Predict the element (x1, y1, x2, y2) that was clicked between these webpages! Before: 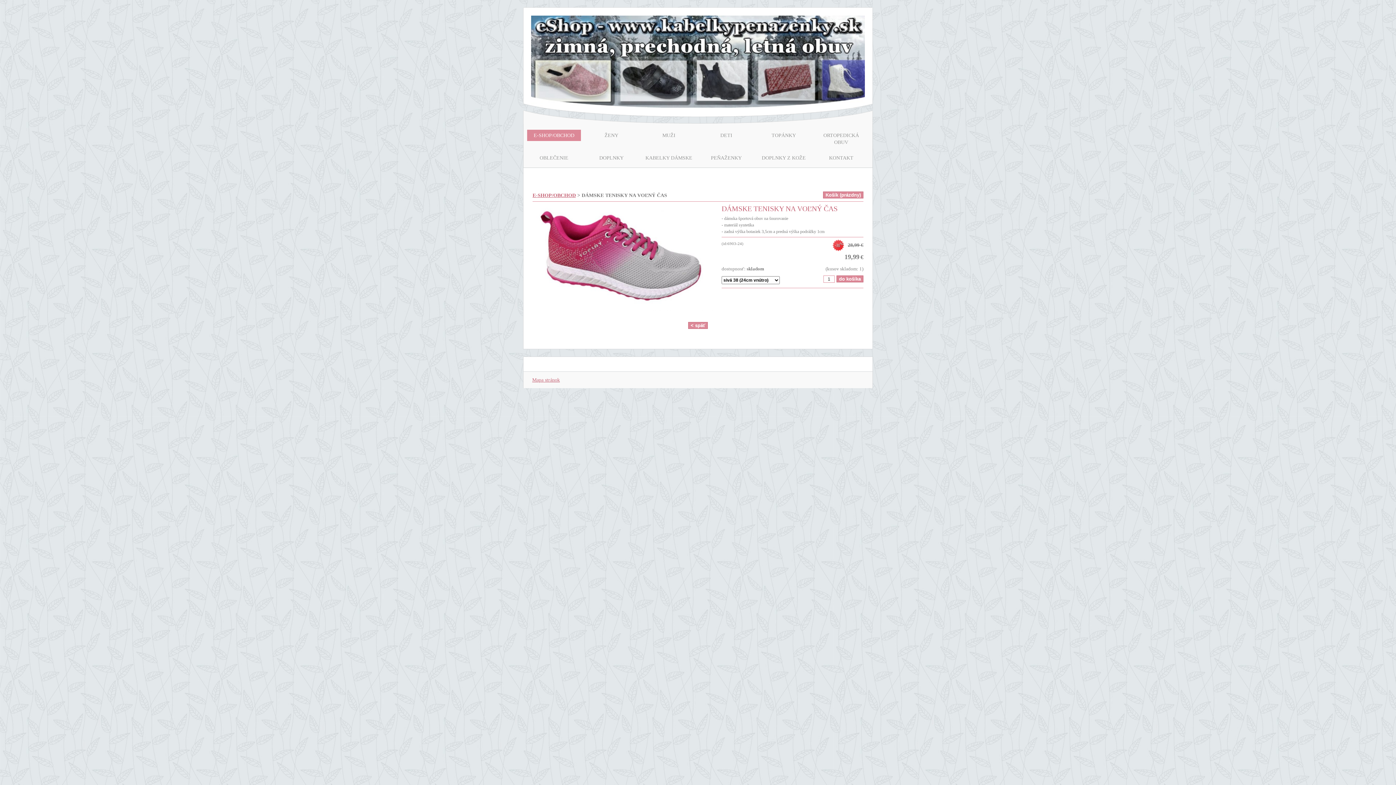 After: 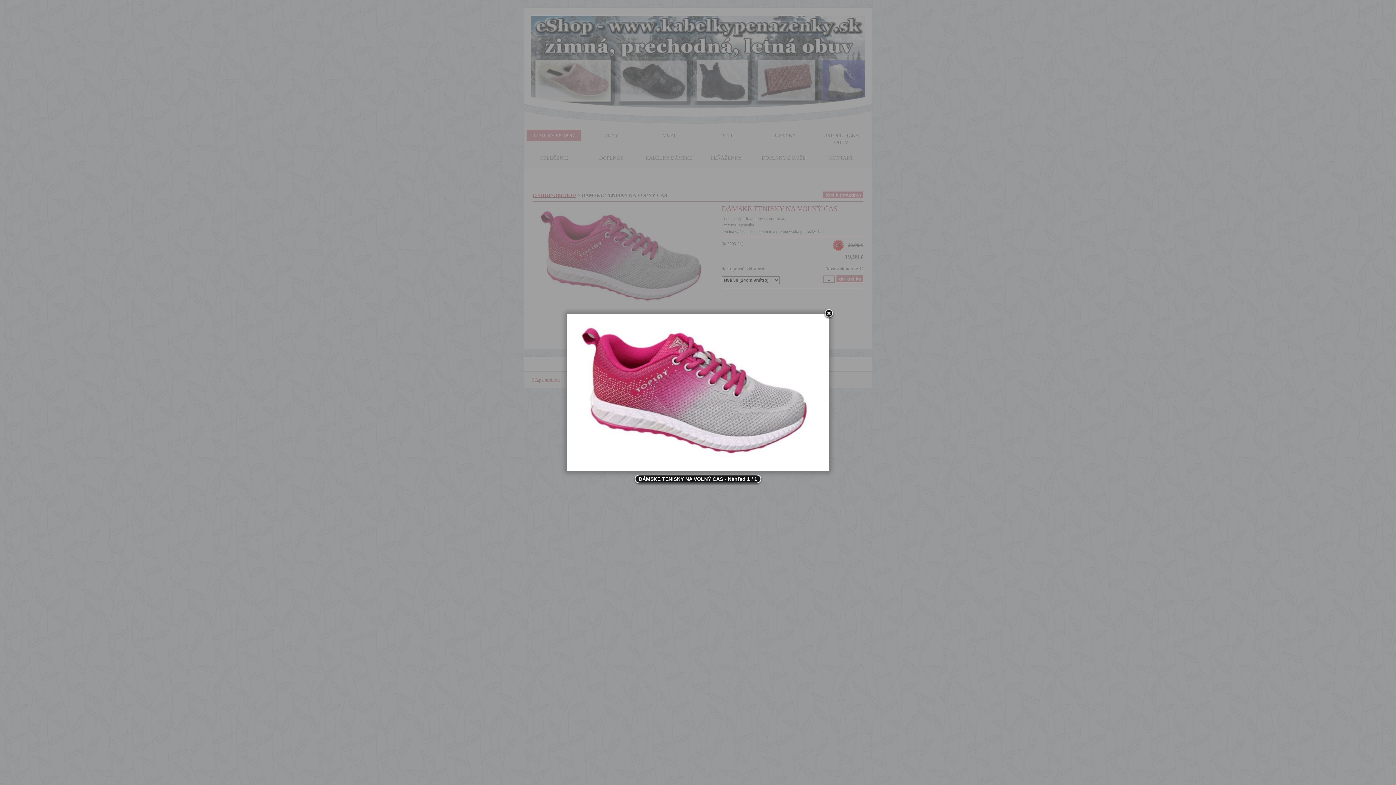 Action: bbox: (532, 204, 714, 312)